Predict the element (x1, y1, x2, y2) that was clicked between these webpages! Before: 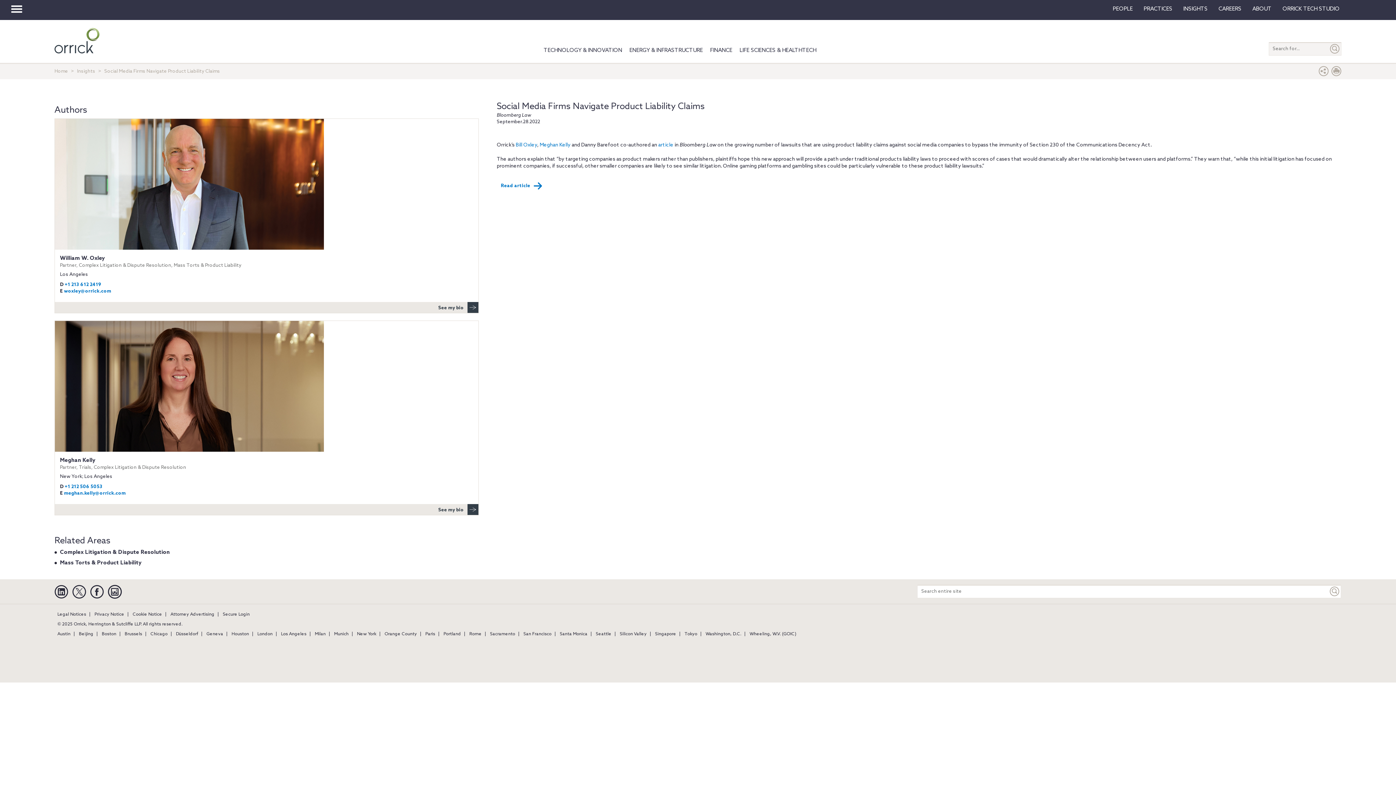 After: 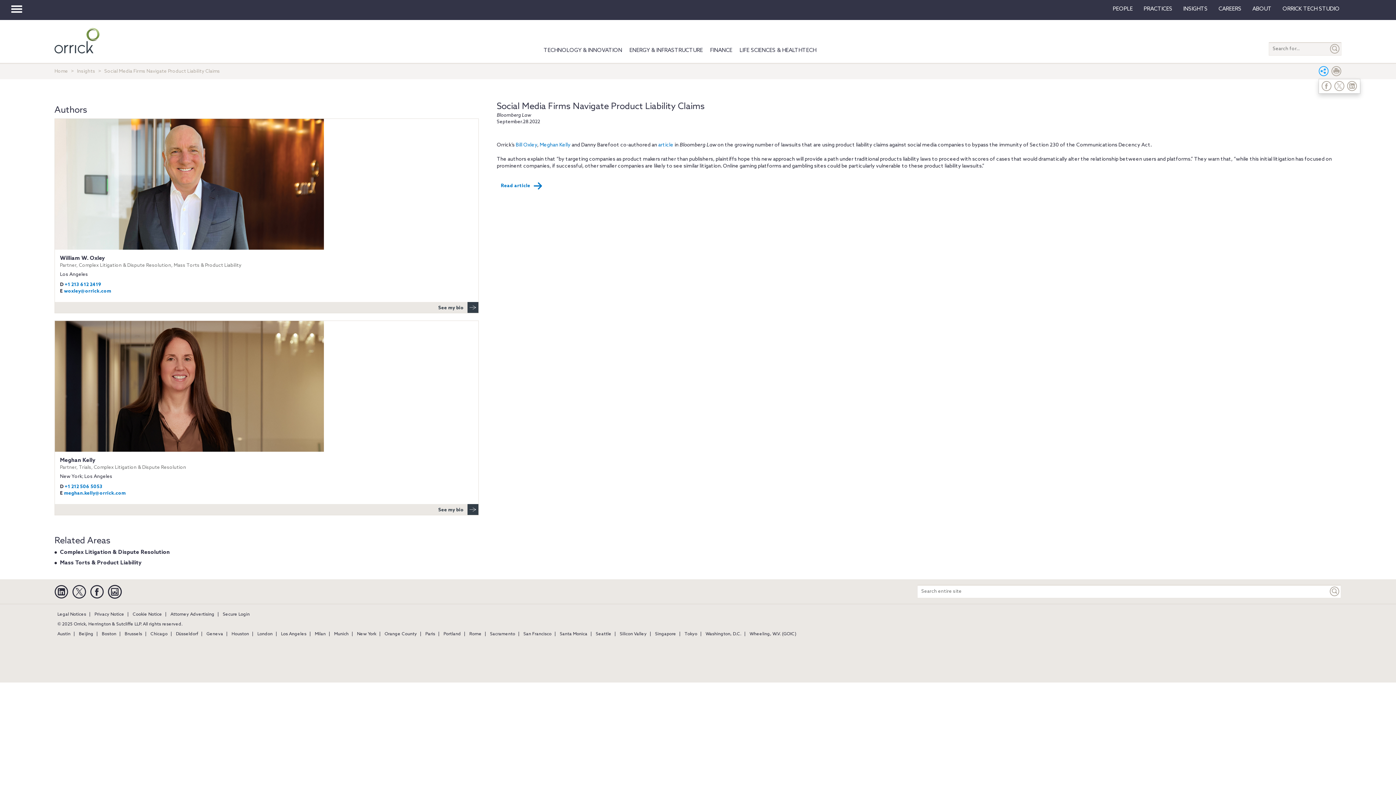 Action: bbox: (1318, 66, 1329, 78) label: Share Page